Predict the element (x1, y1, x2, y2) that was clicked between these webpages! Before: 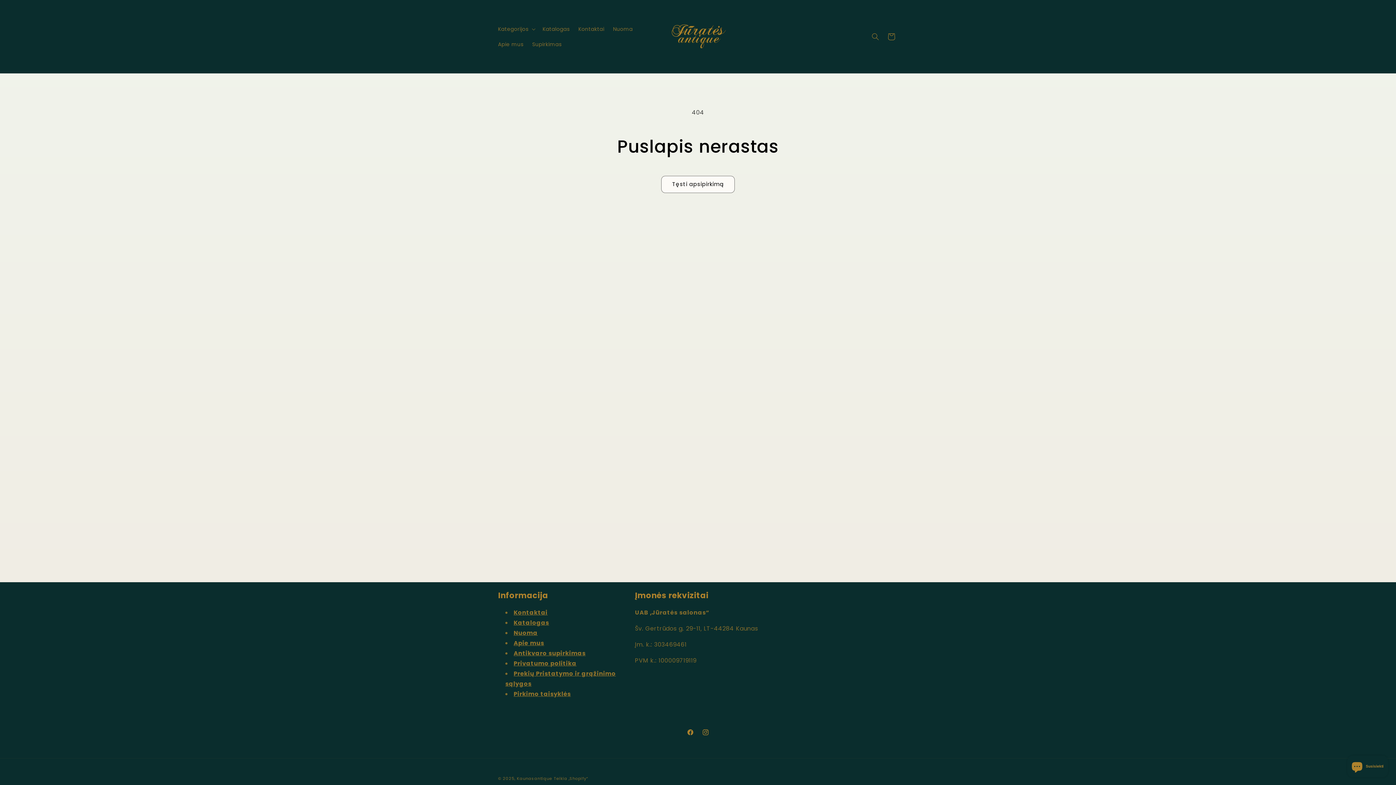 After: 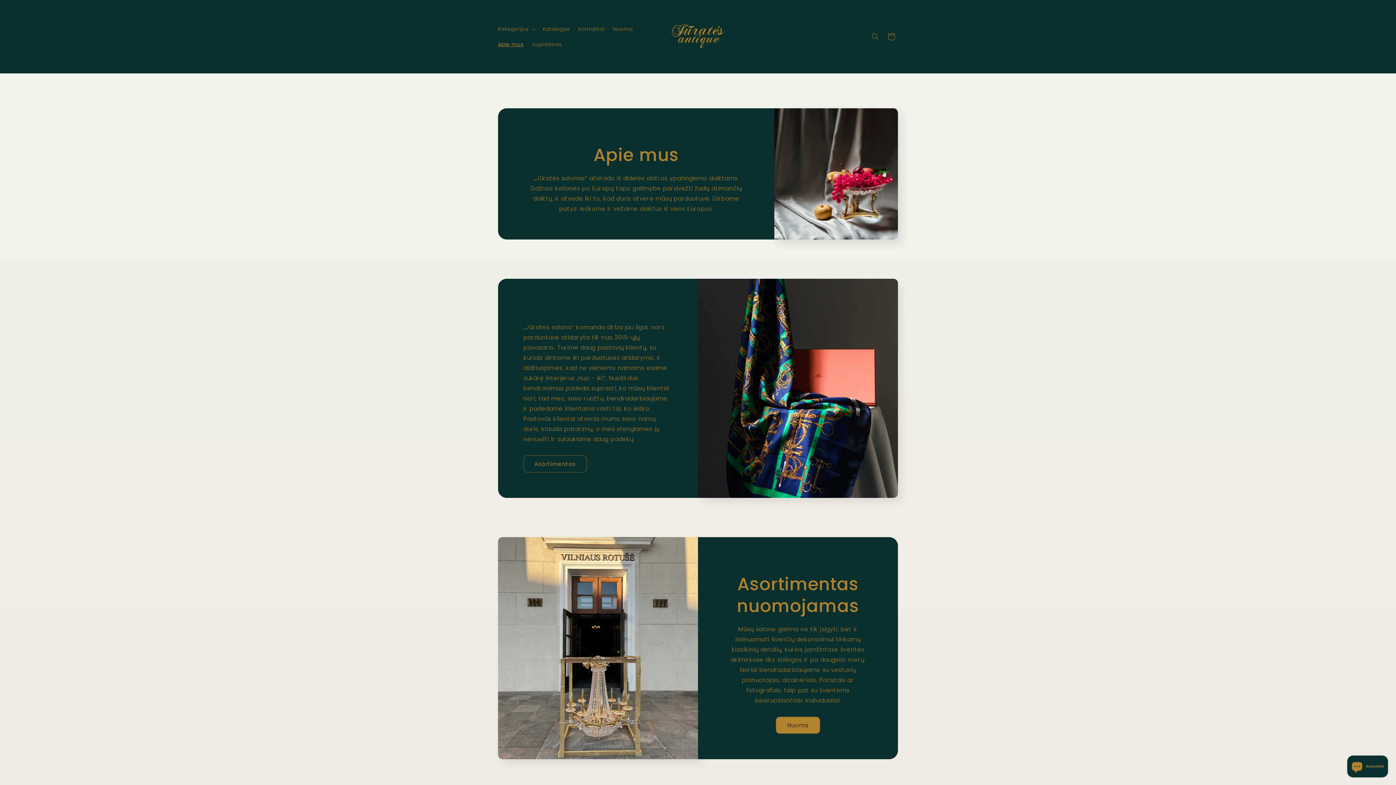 Action: label: Apie mus bbox: (493, 36, 527, 51)